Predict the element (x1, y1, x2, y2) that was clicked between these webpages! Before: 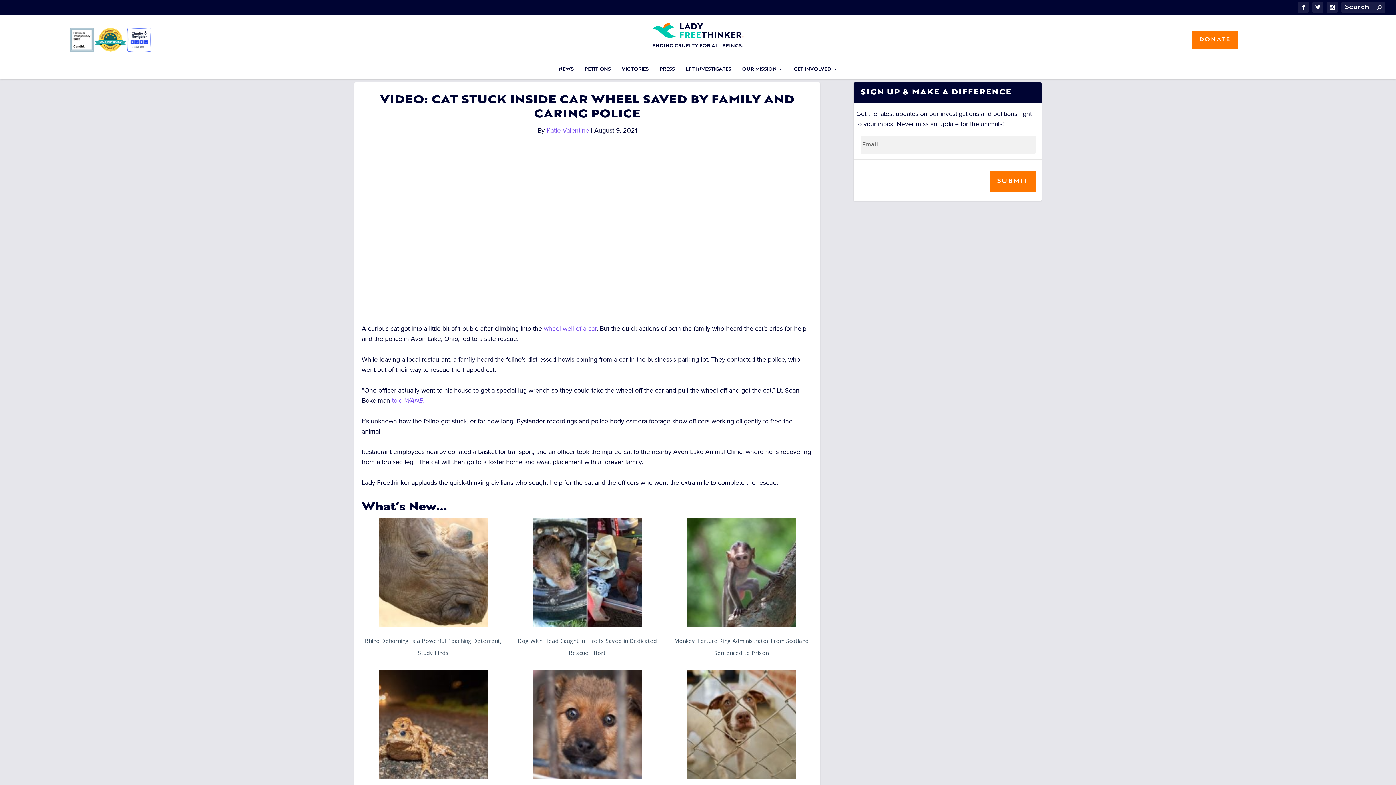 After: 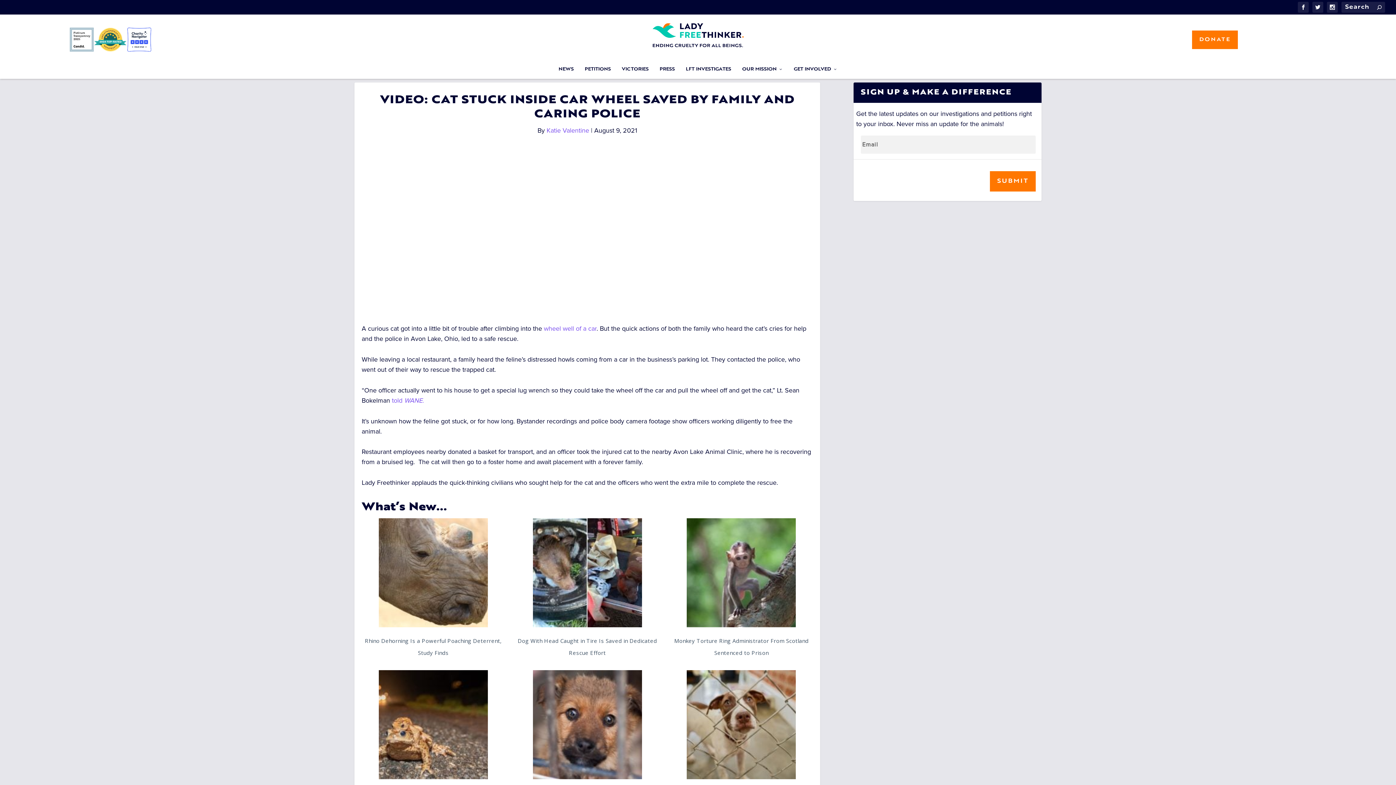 Action: label: wheel well of a car bbox: (544, 324, 596, 332)